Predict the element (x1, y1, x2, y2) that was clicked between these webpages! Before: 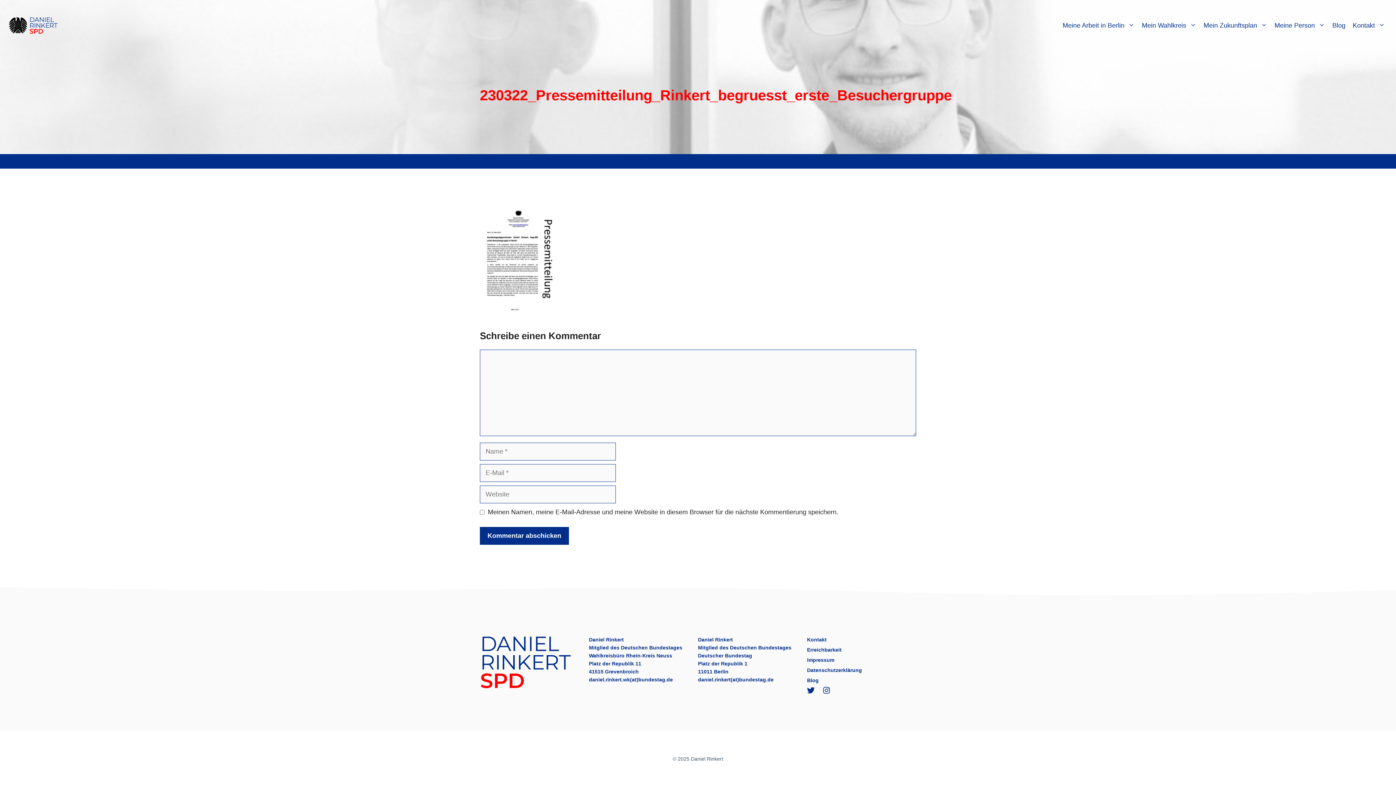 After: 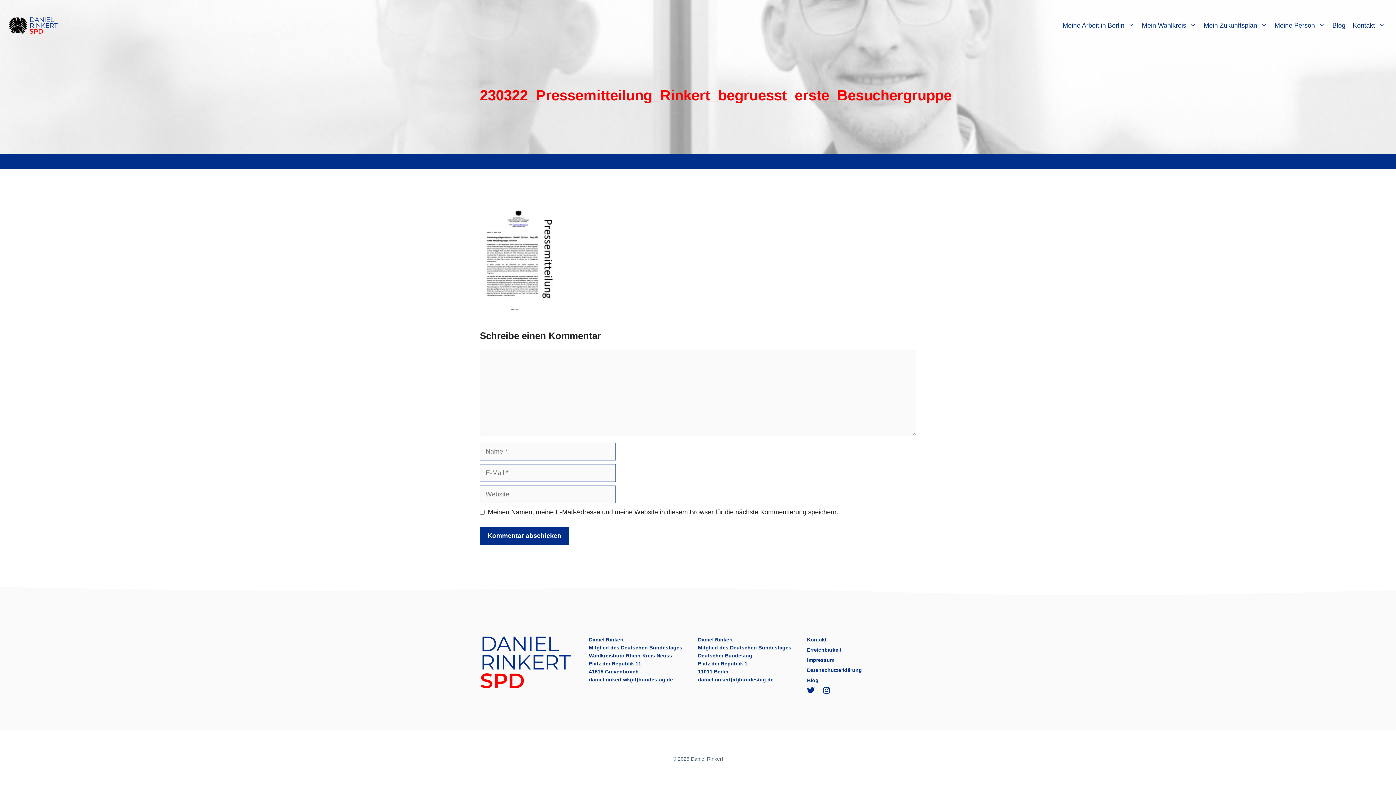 Action: bbox: (480, 310, 557, 318)